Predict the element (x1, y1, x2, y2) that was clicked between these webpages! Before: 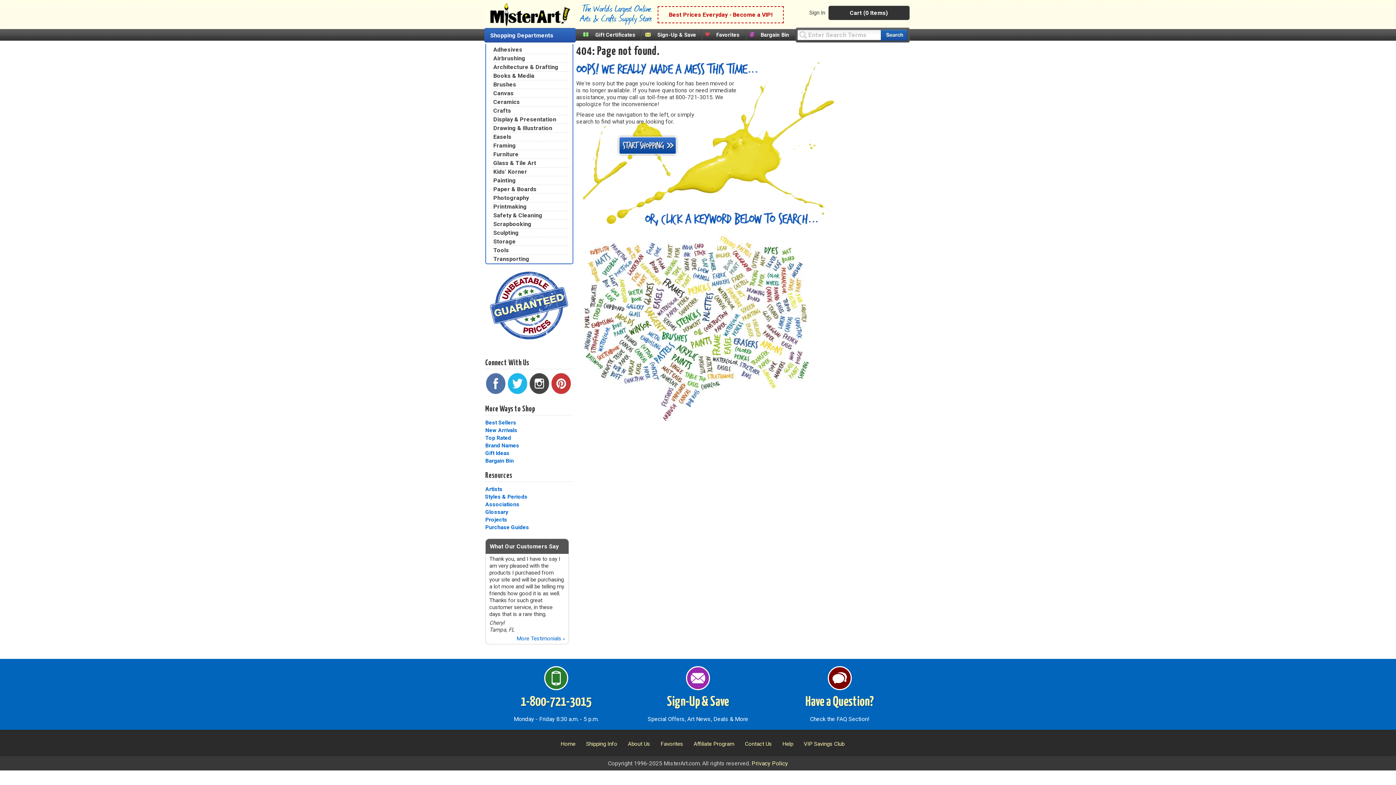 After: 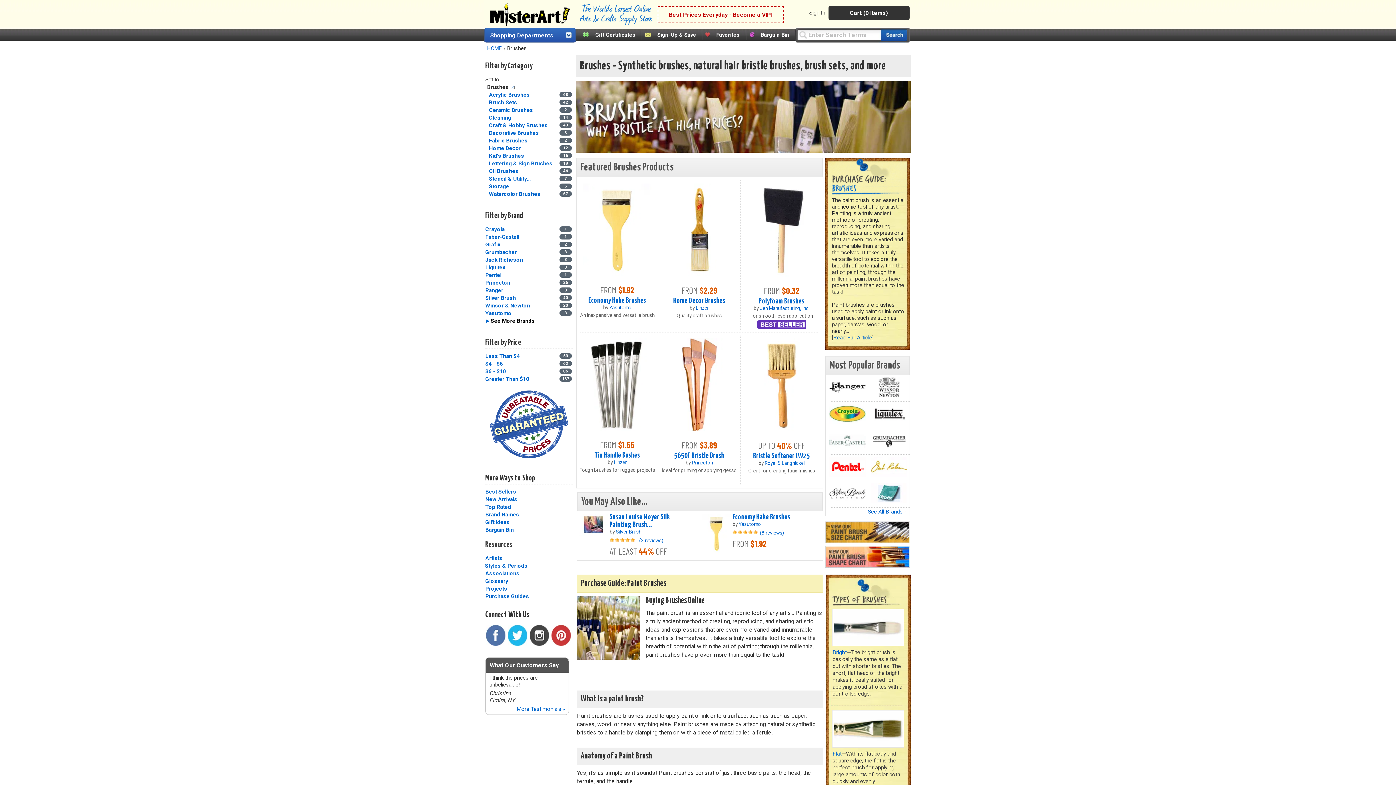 Action: bbox: (493, 81, 516, 88) label: Brushes